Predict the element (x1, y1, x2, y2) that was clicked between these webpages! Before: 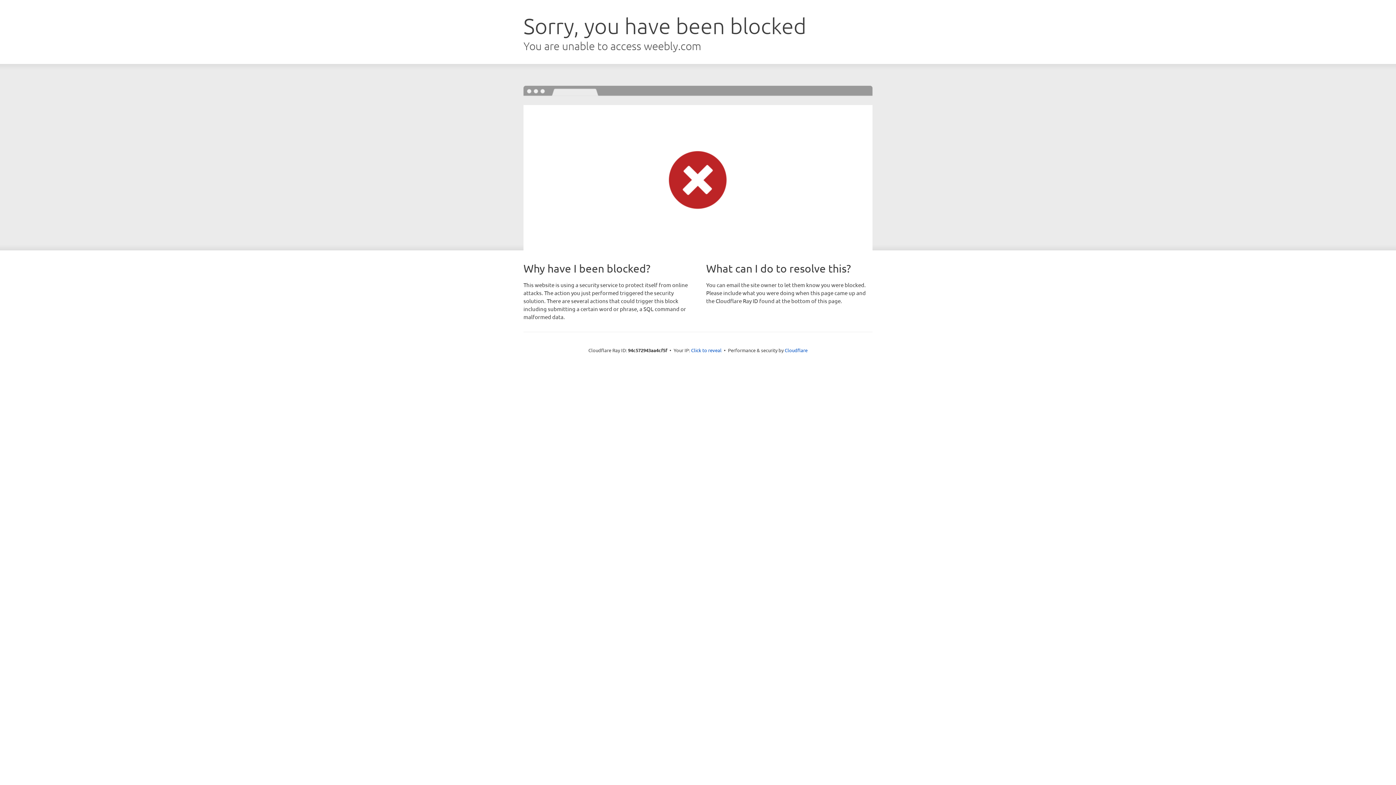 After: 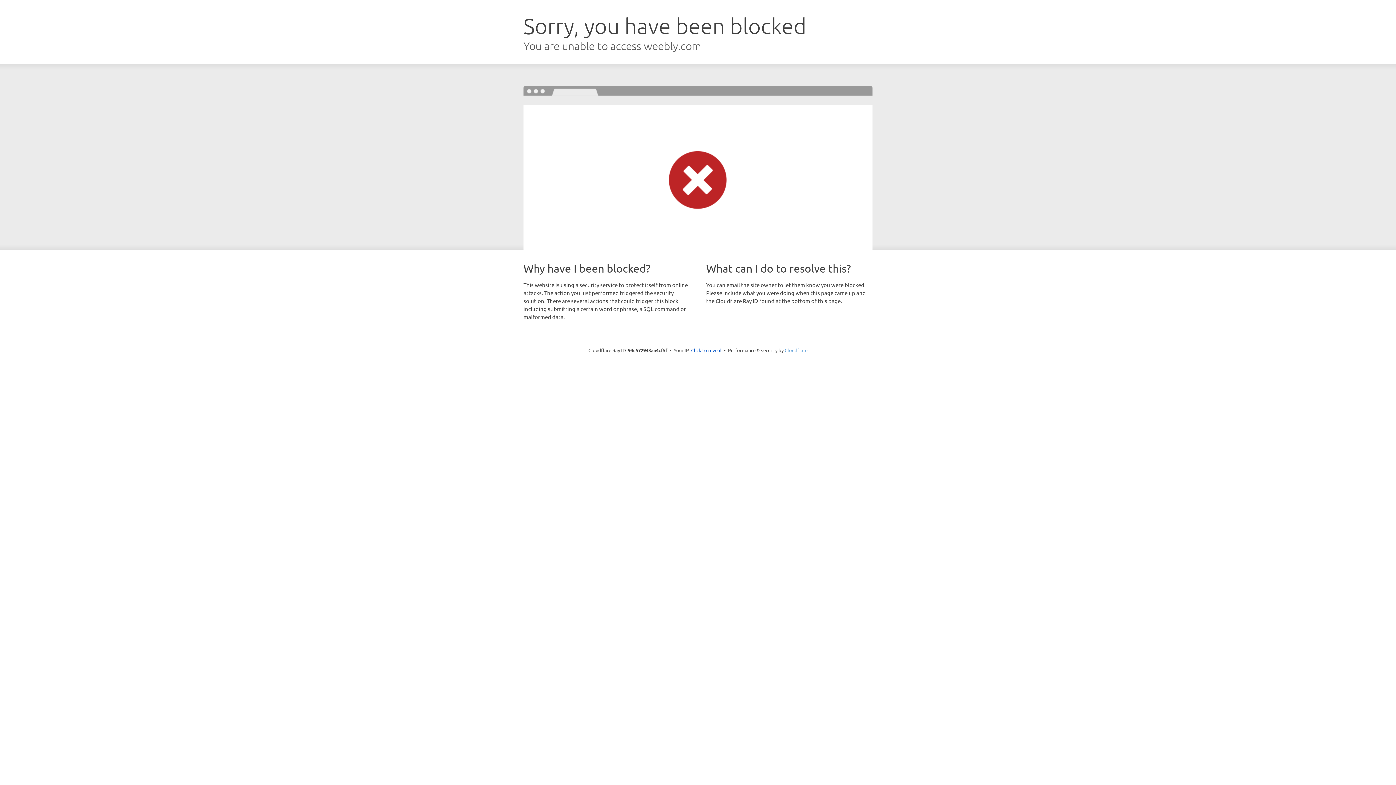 Action: label: Cloudflare bbox: (784, 347, 807, 353)